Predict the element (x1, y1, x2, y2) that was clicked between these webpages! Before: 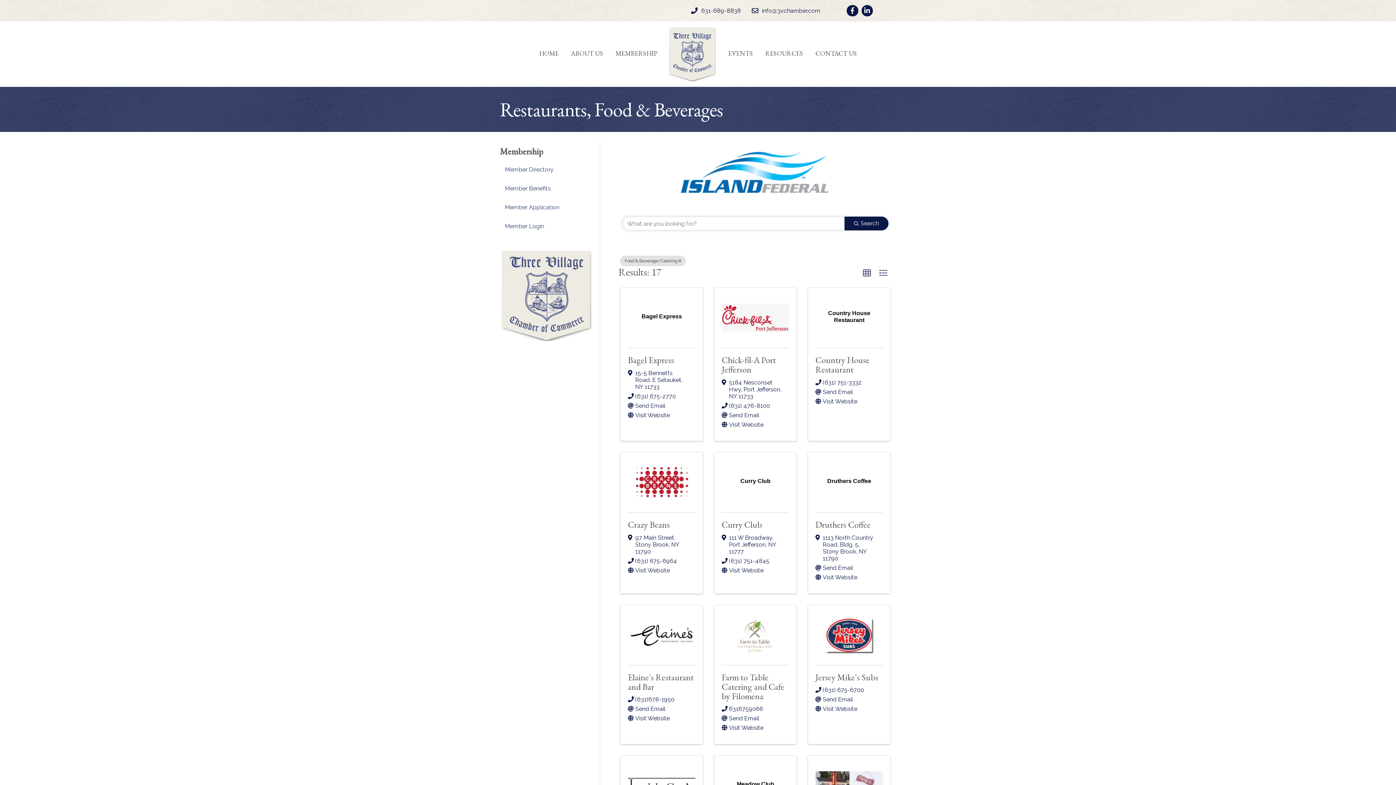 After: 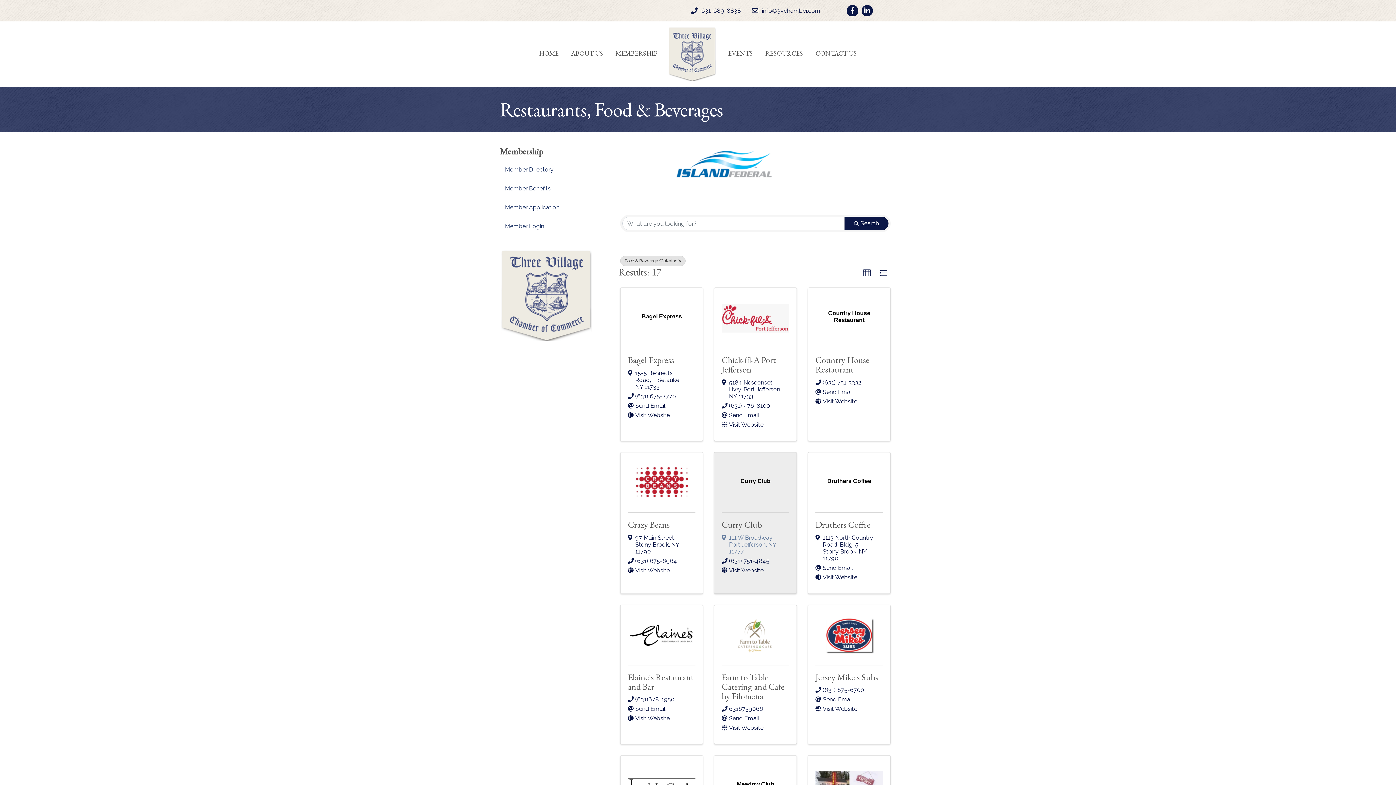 Action: label: 111 W Broadway, Port Jefferson, NY 11777 bbox: (729, 534, 782, 555)